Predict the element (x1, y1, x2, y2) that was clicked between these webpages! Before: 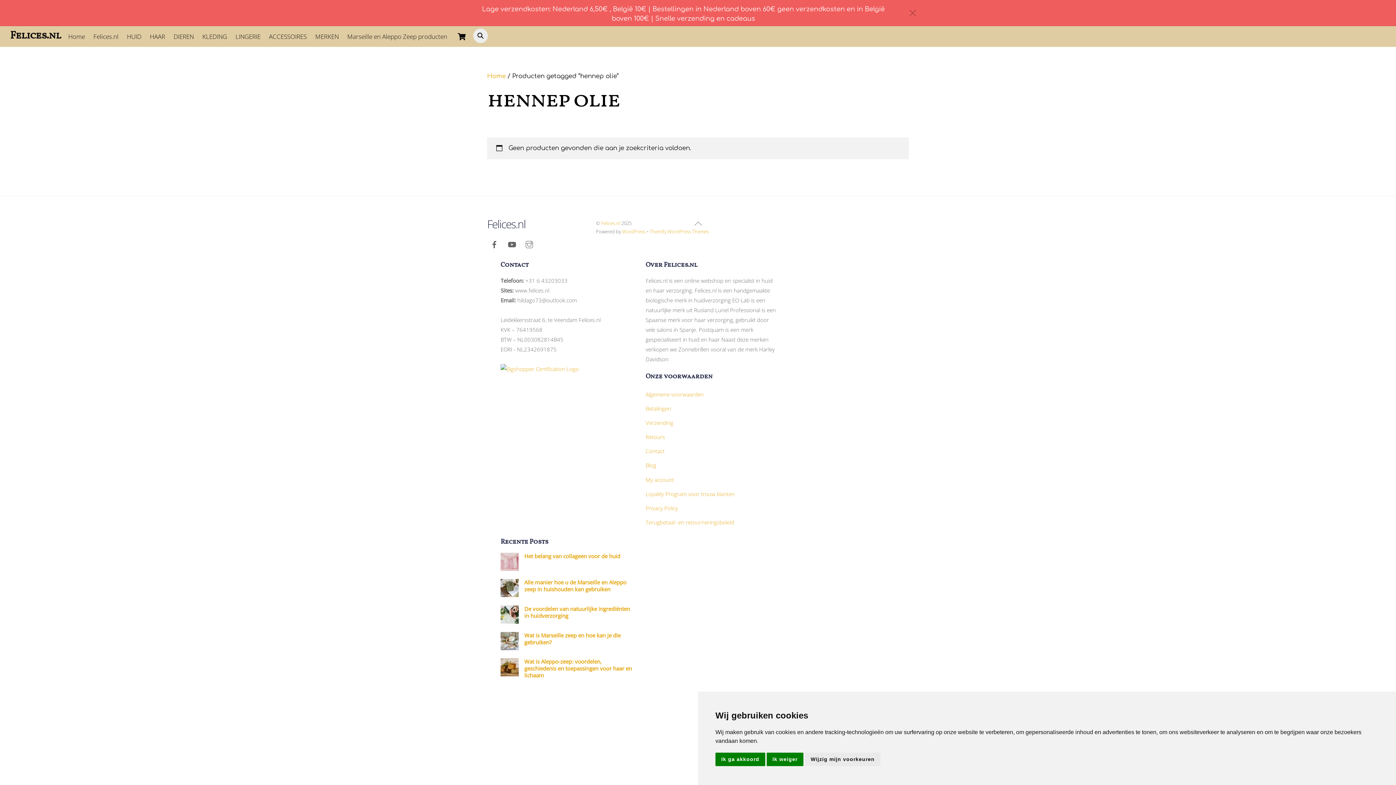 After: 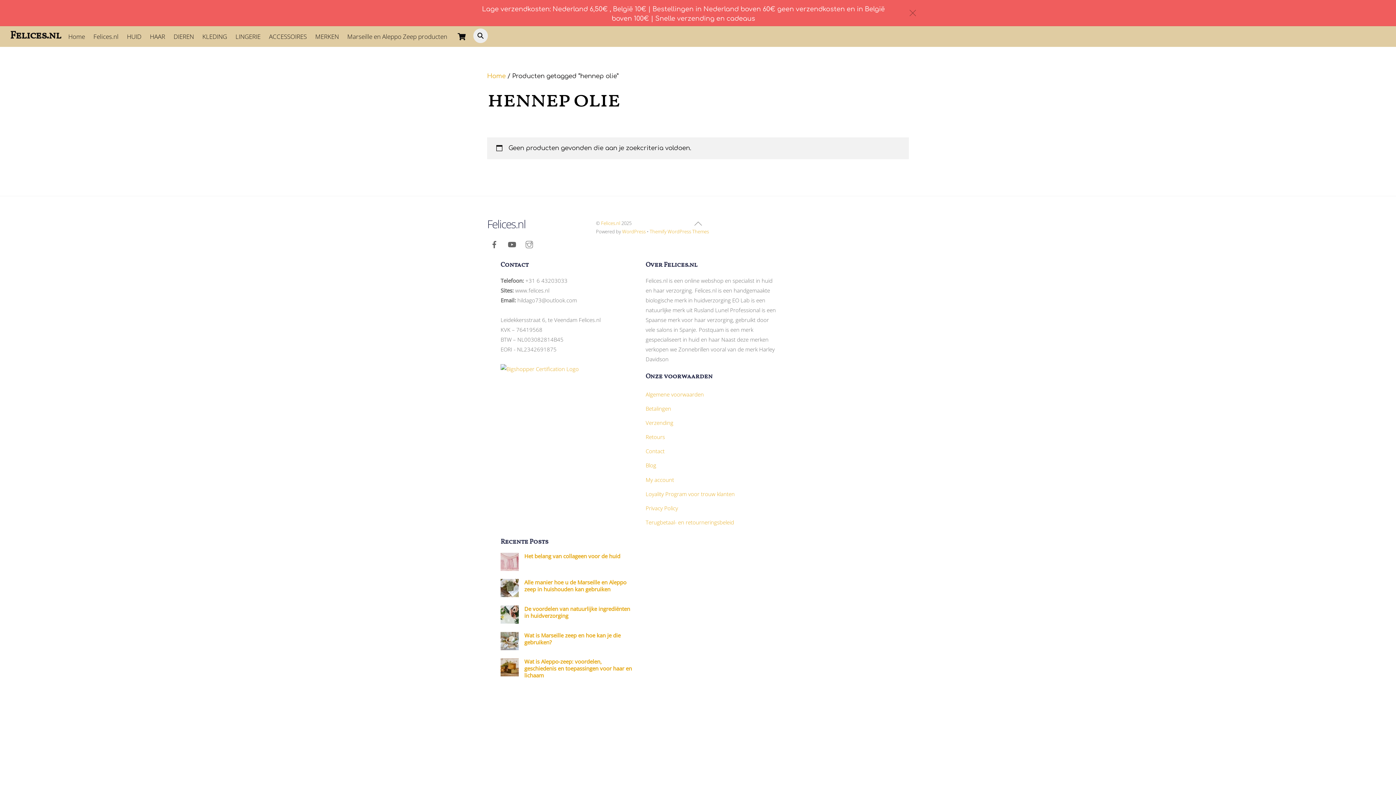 Action: label: Ik ga akkoord bbox: (715, 753, 765, 766)